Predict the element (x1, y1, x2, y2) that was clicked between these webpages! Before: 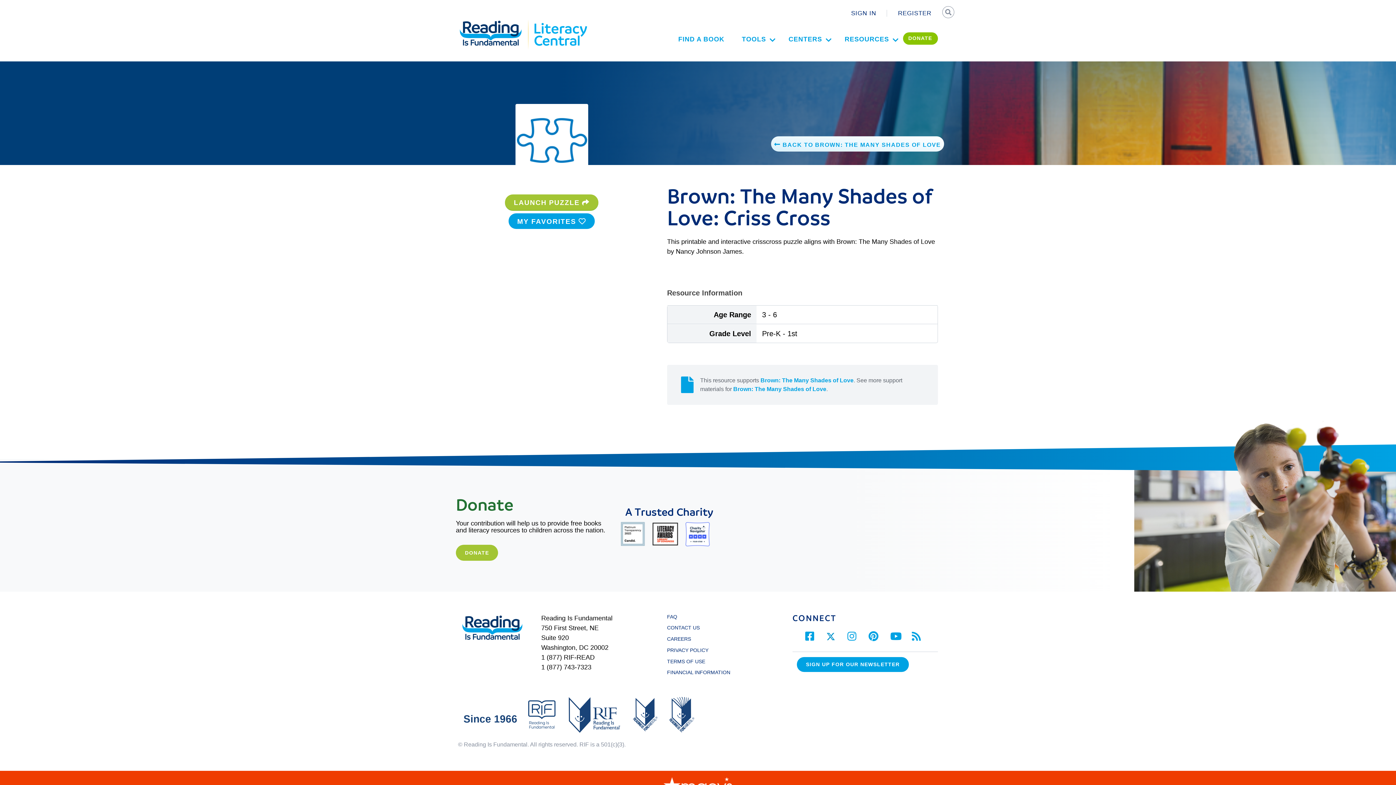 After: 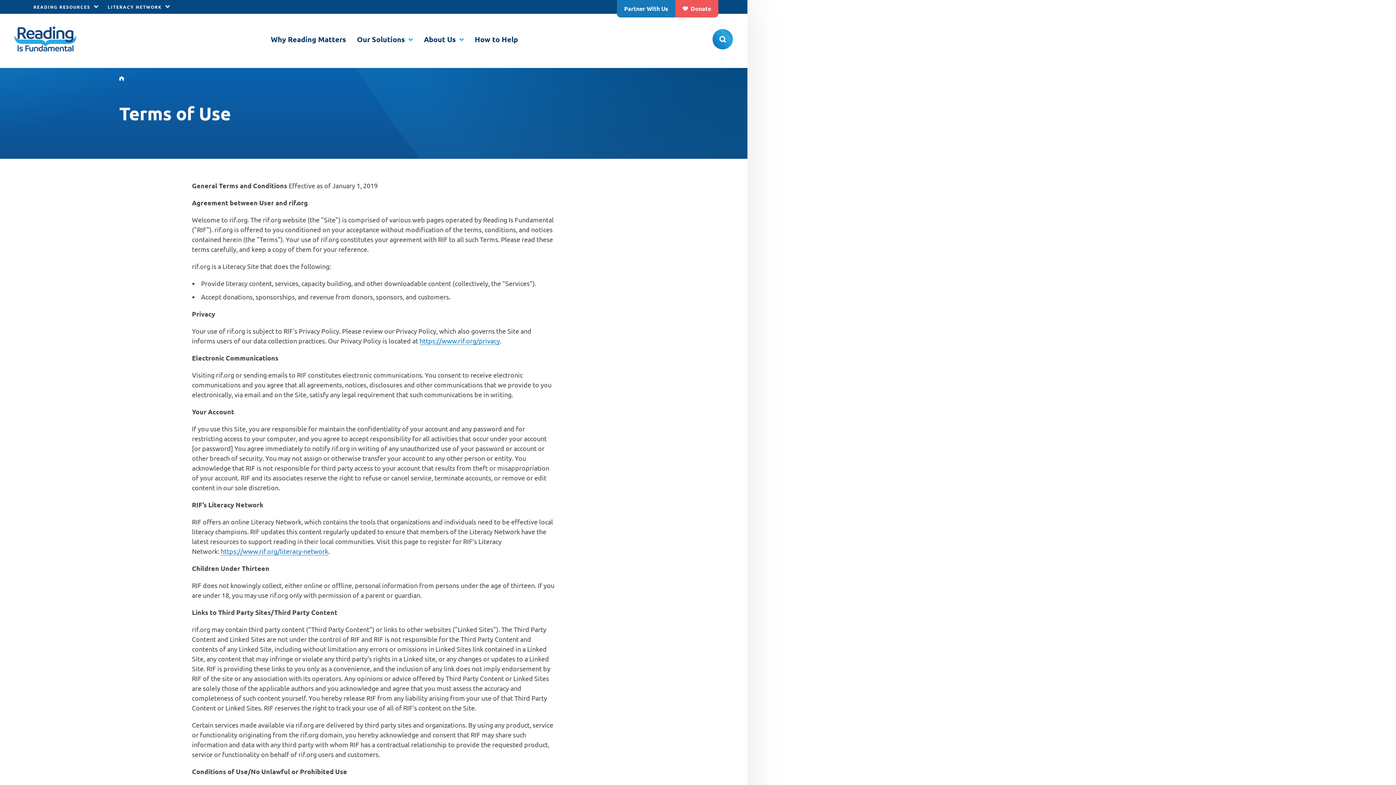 Action: label: TERMS OF USE      bbox: (667, 658, 712, 664)